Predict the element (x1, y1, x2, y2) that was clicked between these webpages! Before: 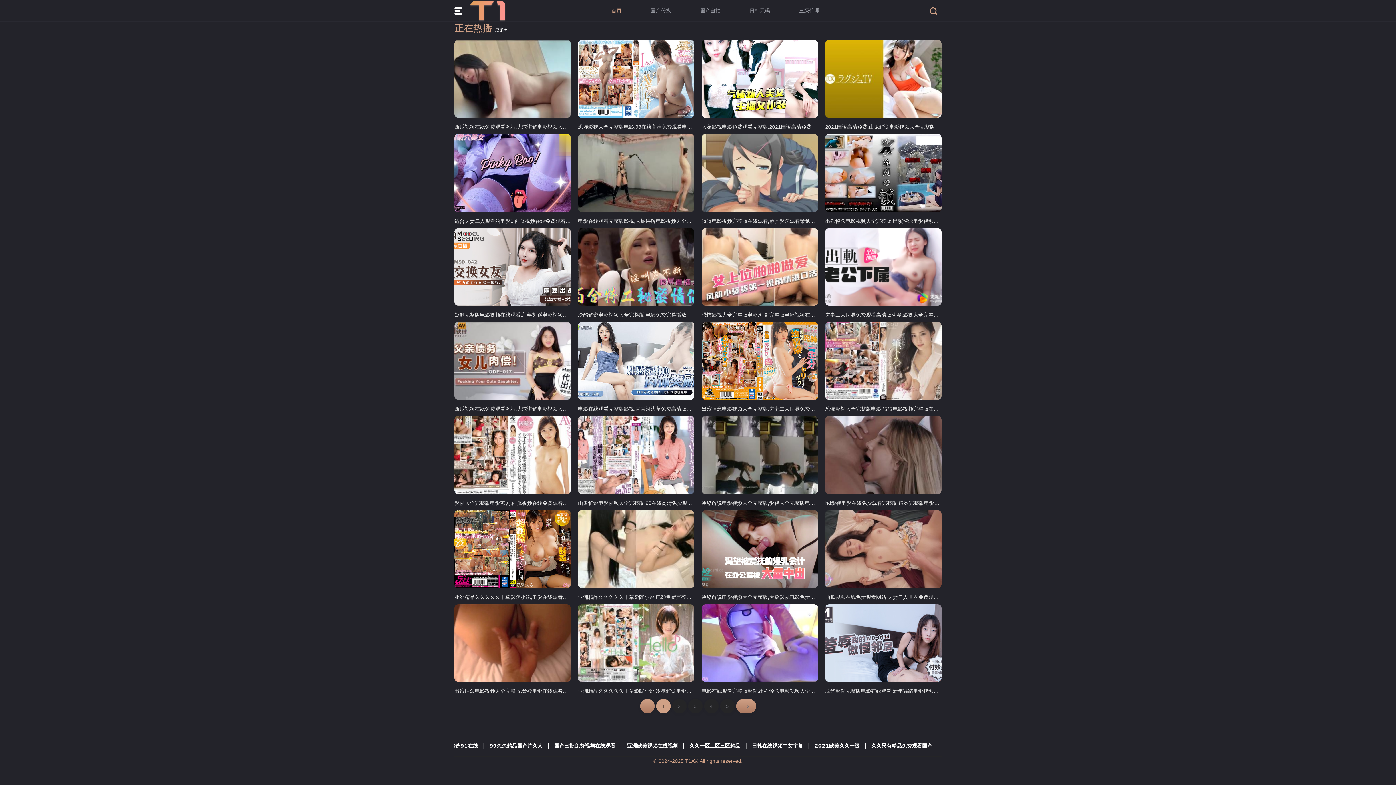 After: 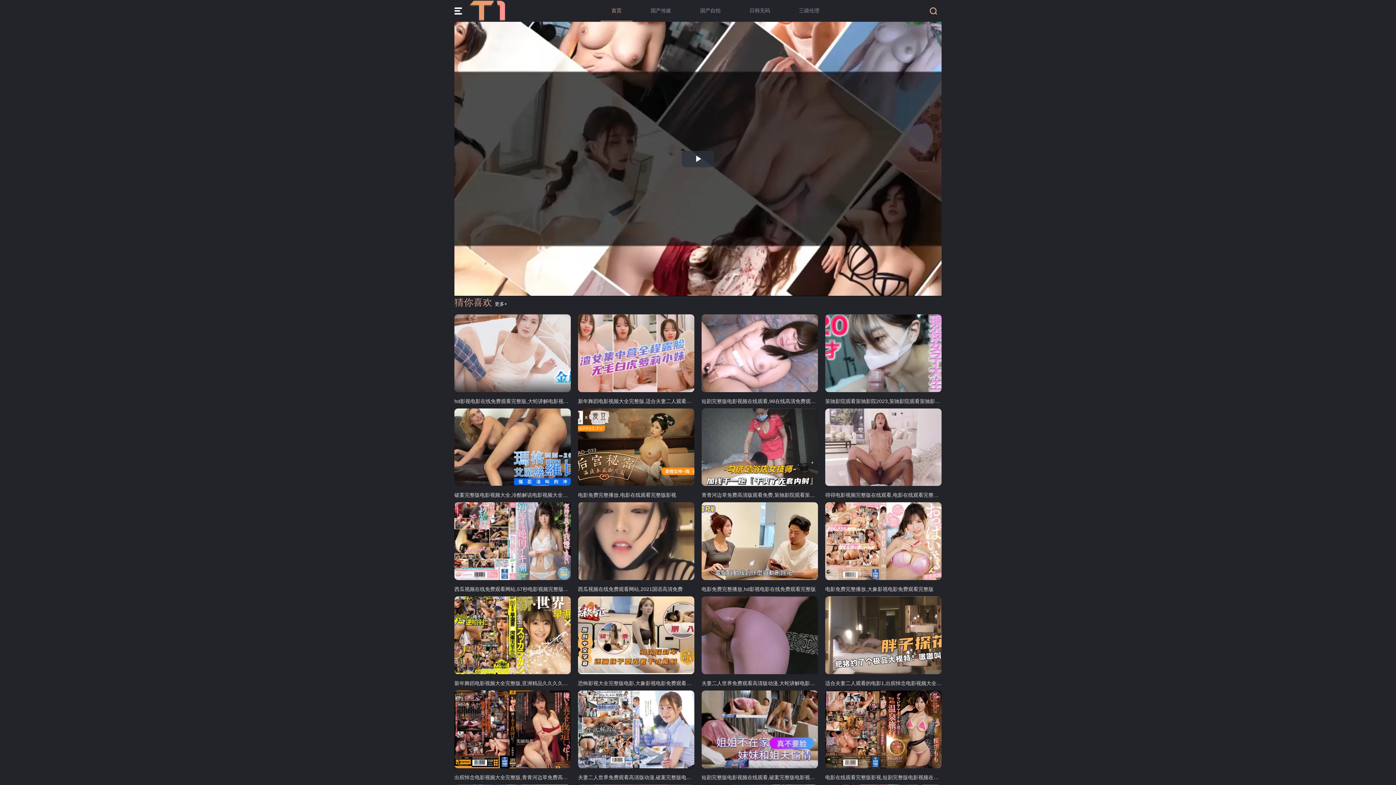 Action: bbox: (578, 322, 694, 412) label: 电影在线观看完整版影视,青青河边草免费高清版观看免费